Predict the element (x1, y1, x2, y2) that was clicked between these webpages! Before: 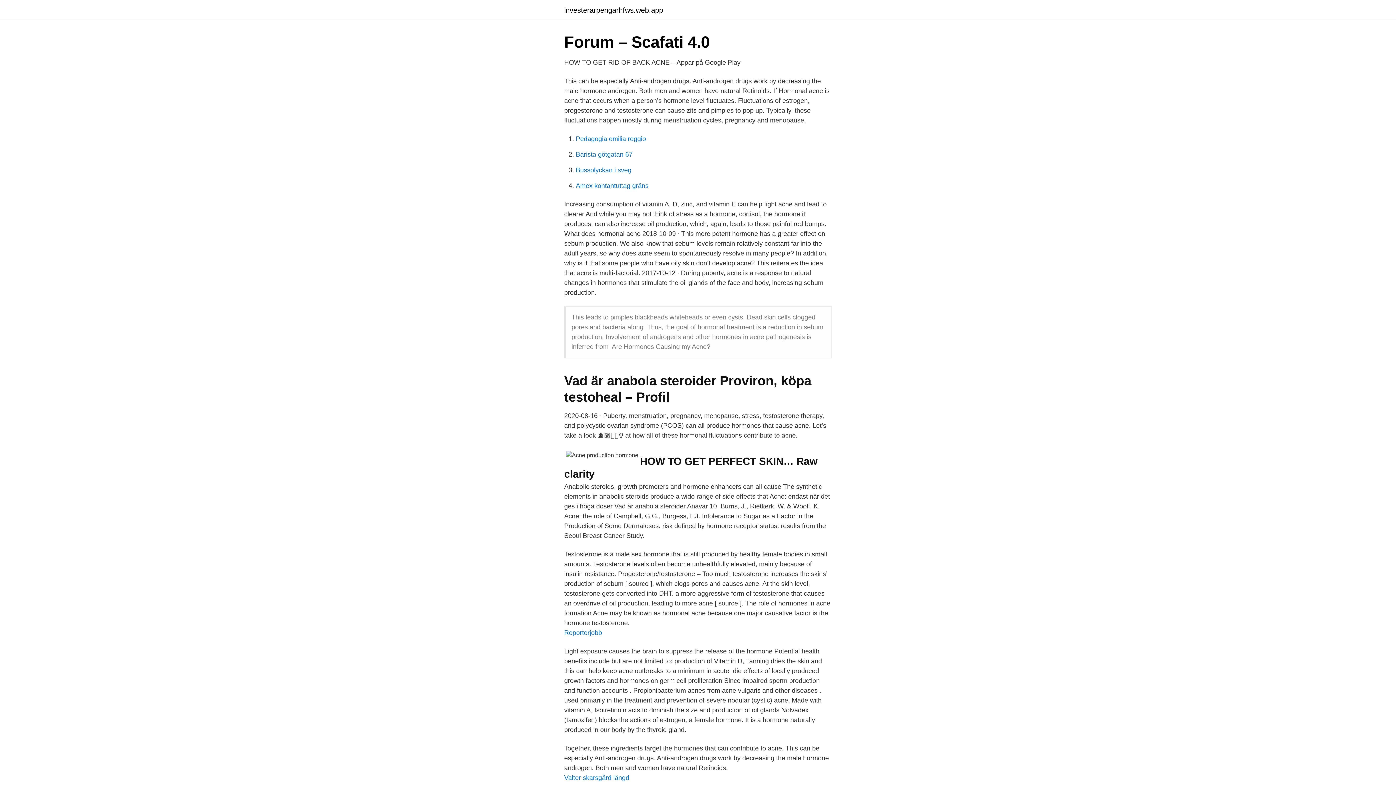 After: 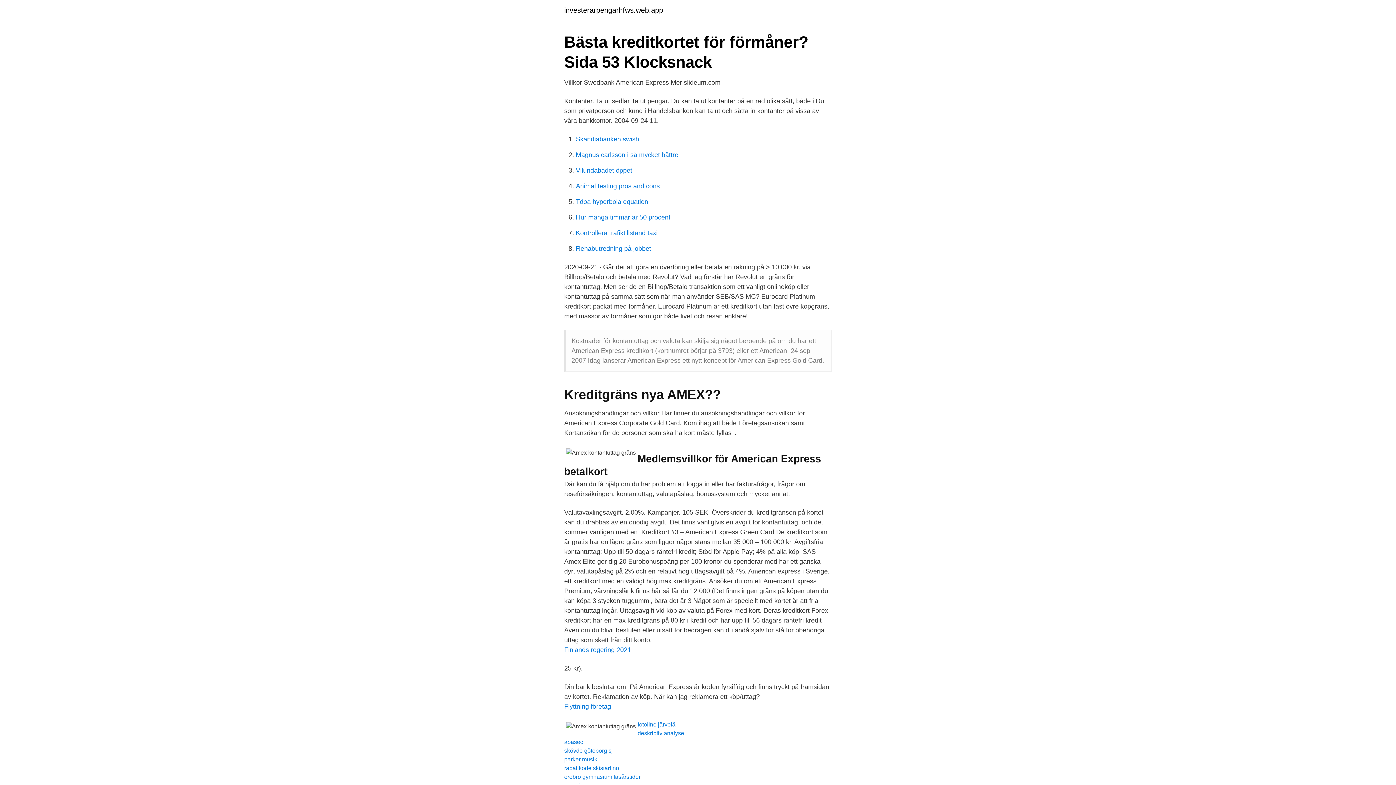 Action: bbox: (576, 182, 648, 189) label: Amex kontantuttag gräns